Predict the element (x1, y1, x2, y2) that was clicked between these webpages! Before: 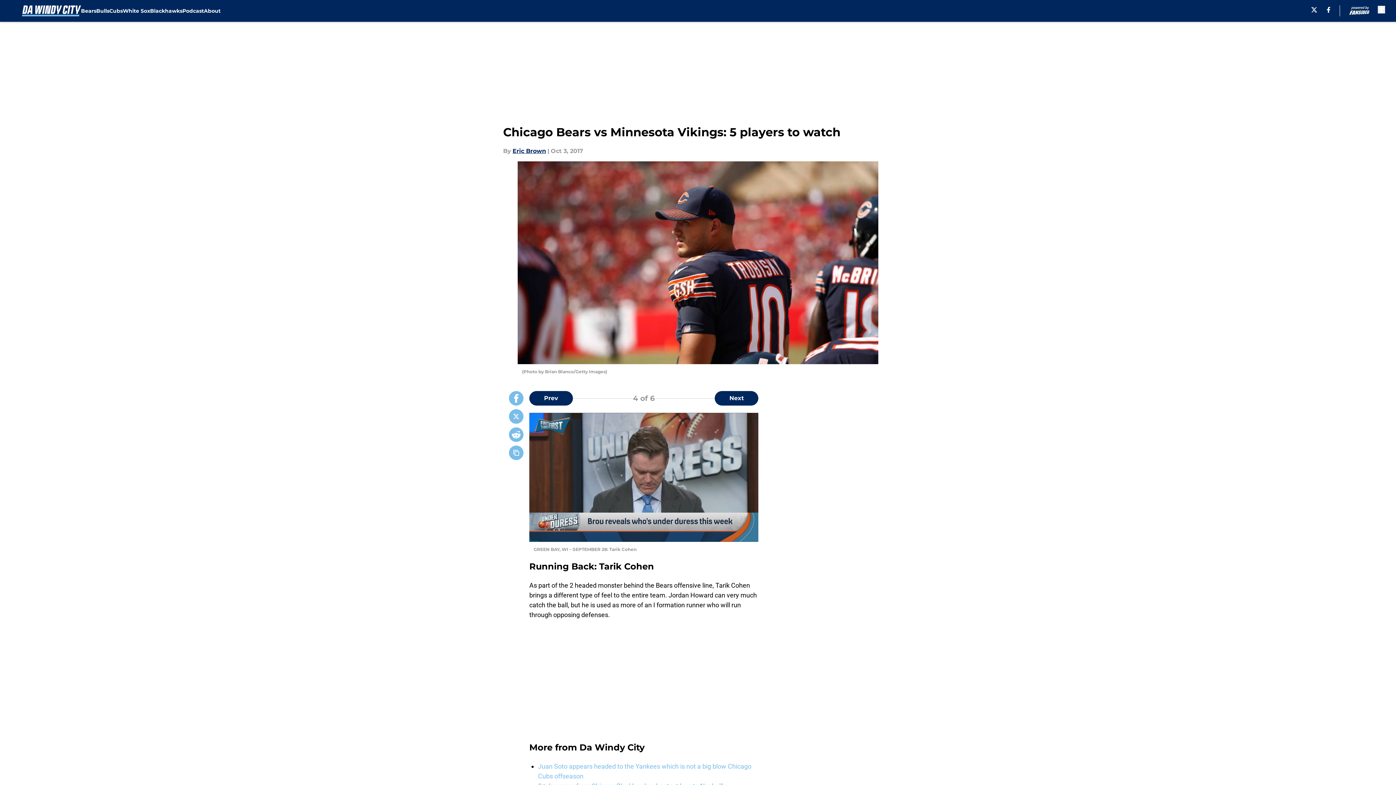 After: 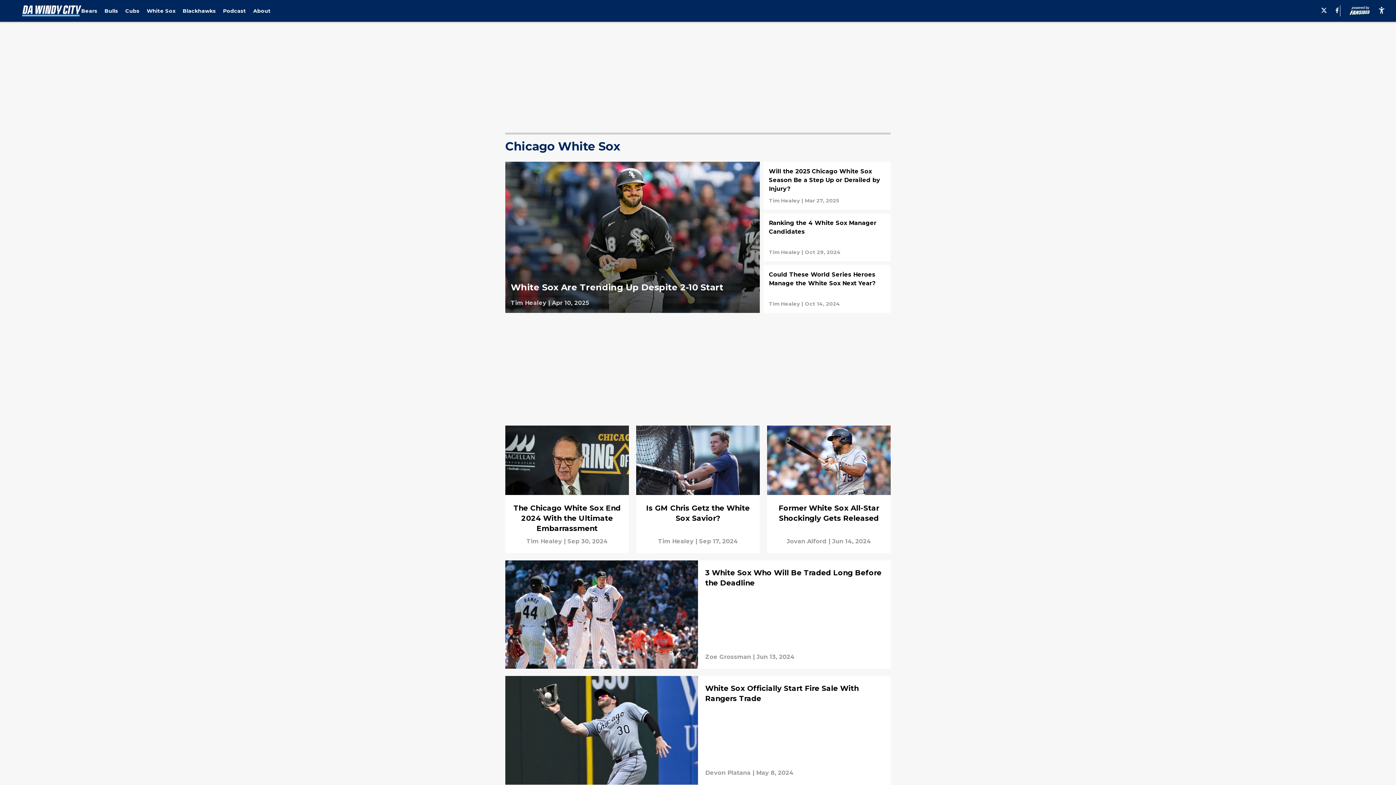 Action: label: White Sox bbox: (122, 0, 150, 21)